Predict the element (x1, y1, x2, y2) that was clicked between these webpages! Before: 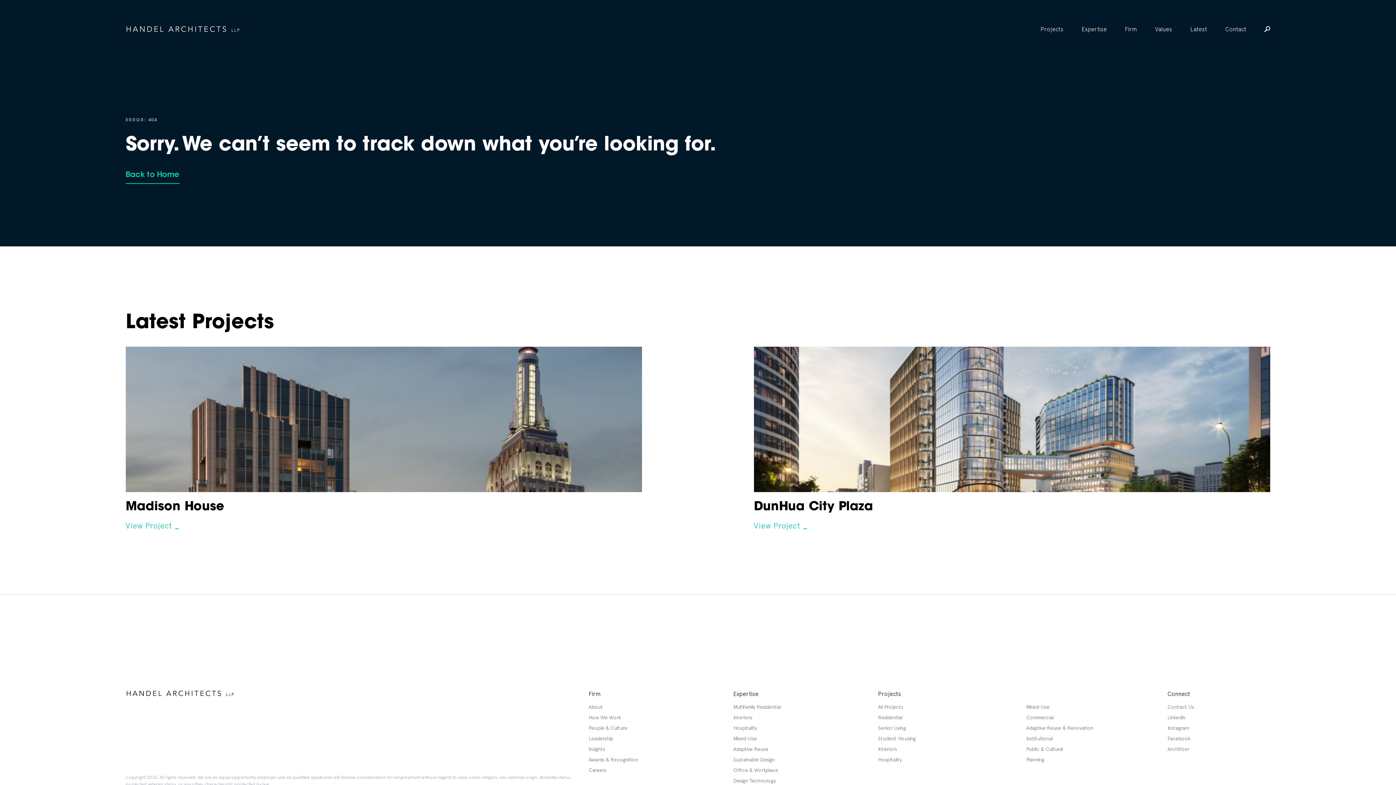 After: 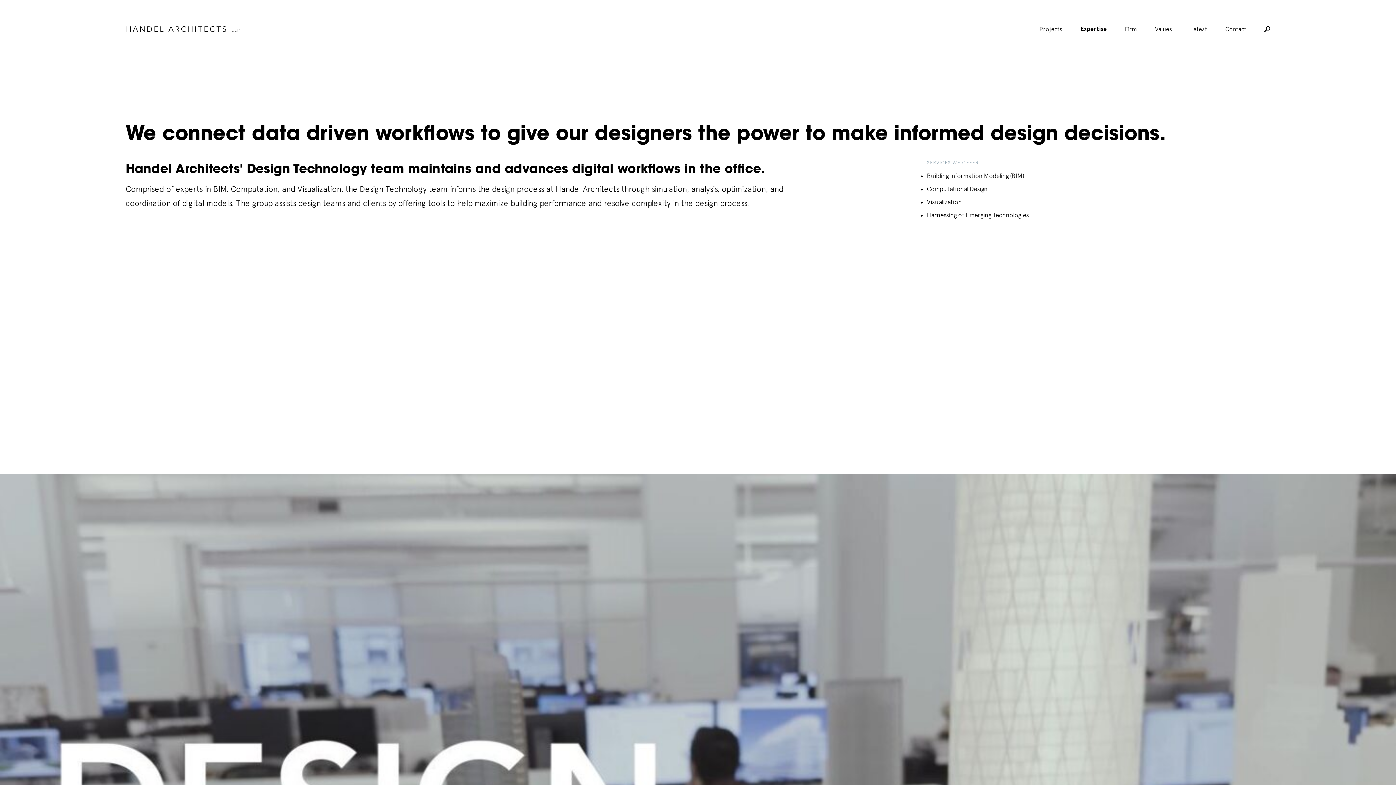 Action: label: Design Technology bbox: (733, 777, 878, 784)